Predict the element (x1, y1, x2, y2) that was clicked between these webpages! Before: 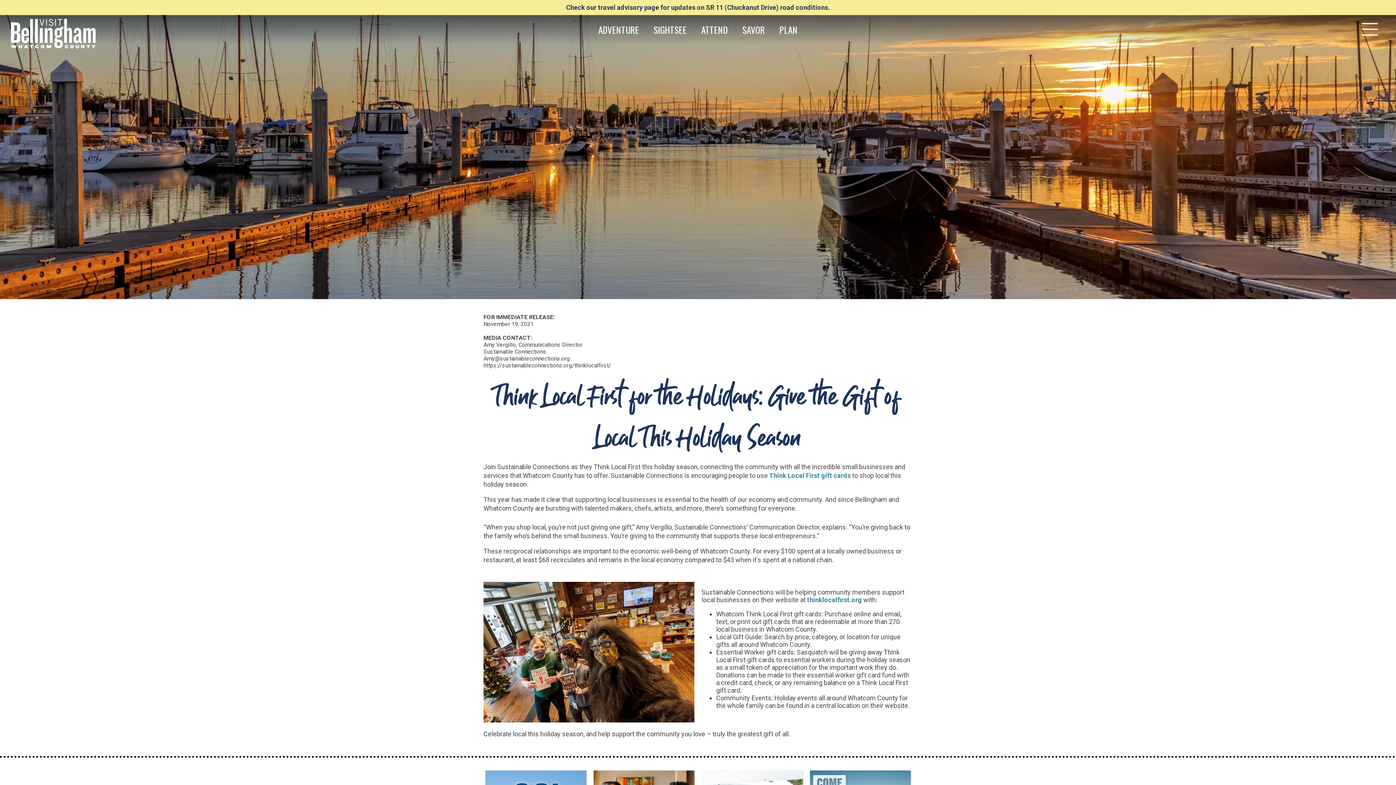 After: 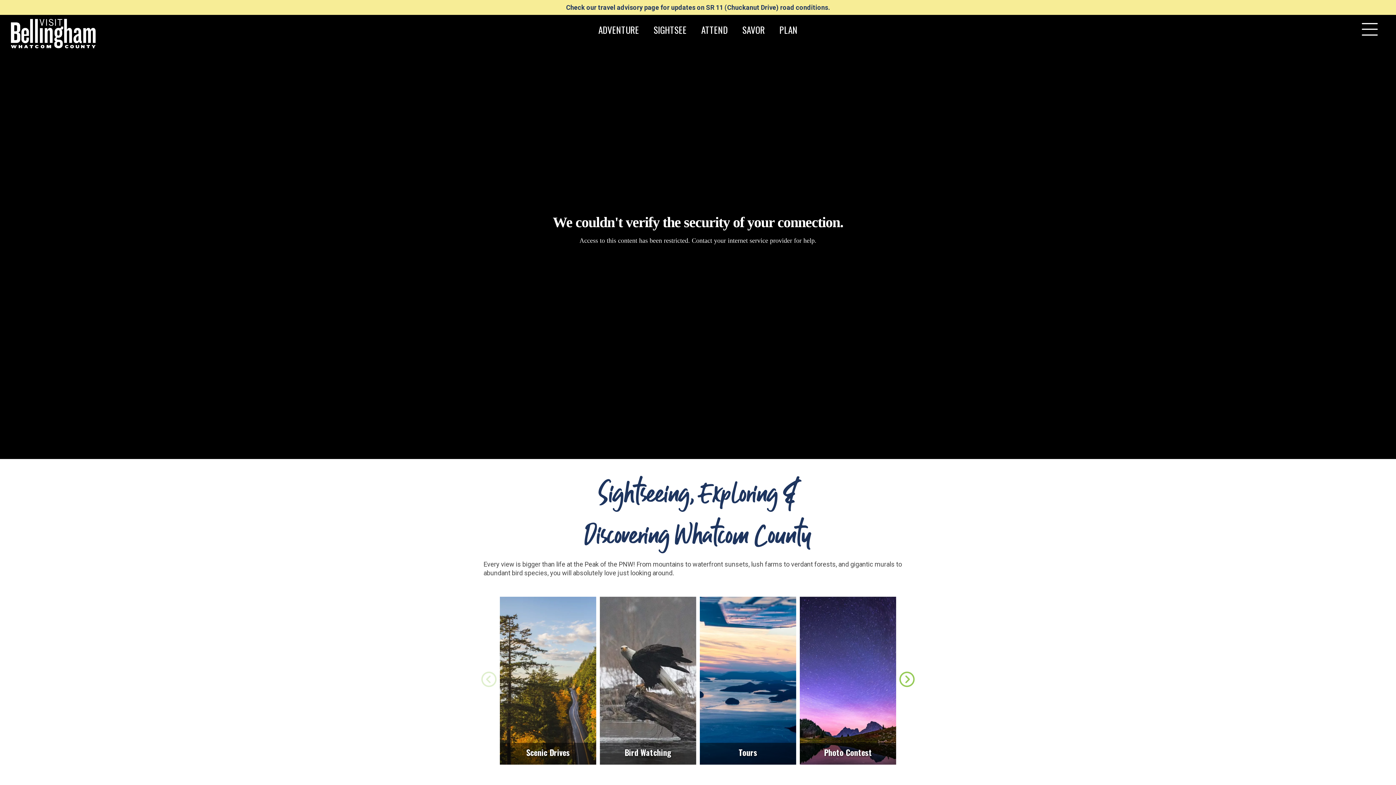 Action: bbox: (653, 22, 686, 36) label: SIGHTSEE